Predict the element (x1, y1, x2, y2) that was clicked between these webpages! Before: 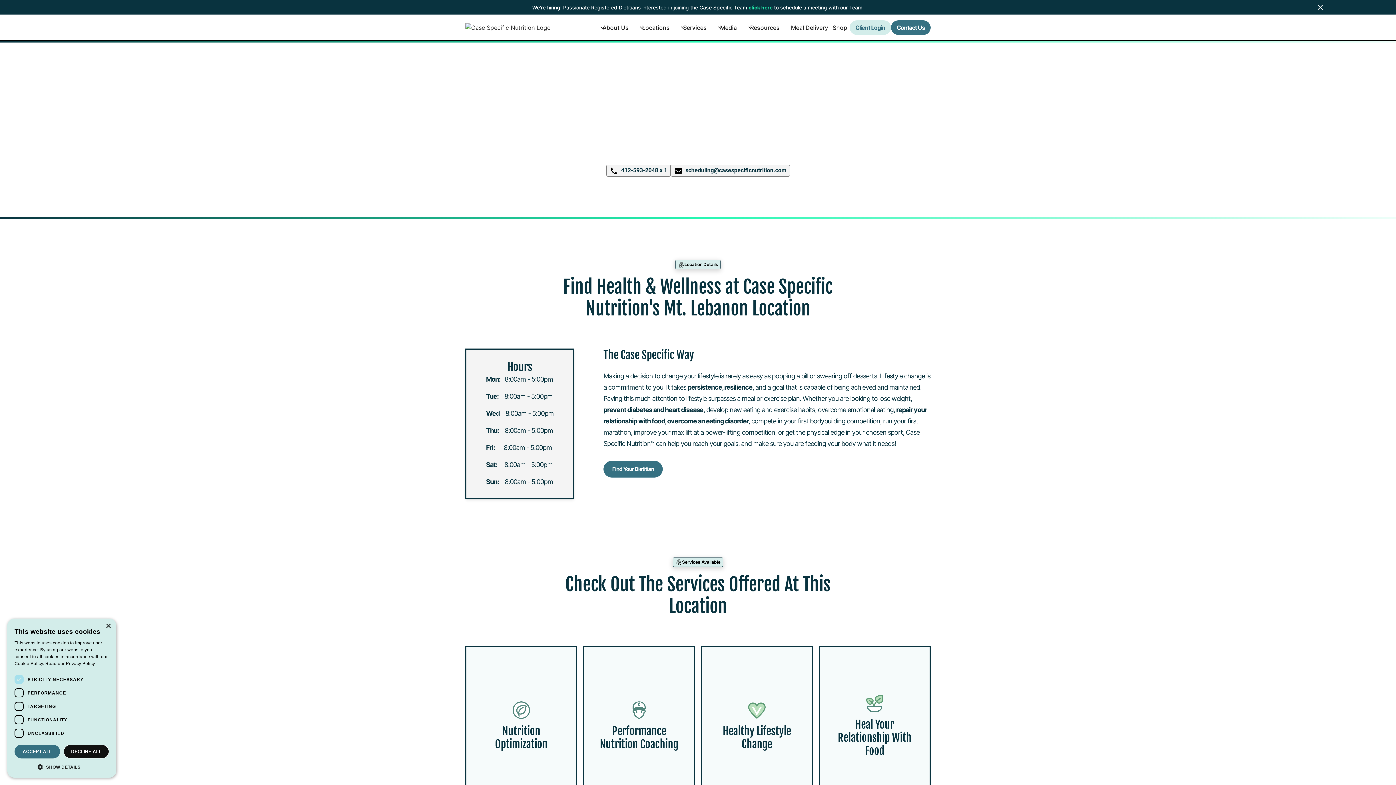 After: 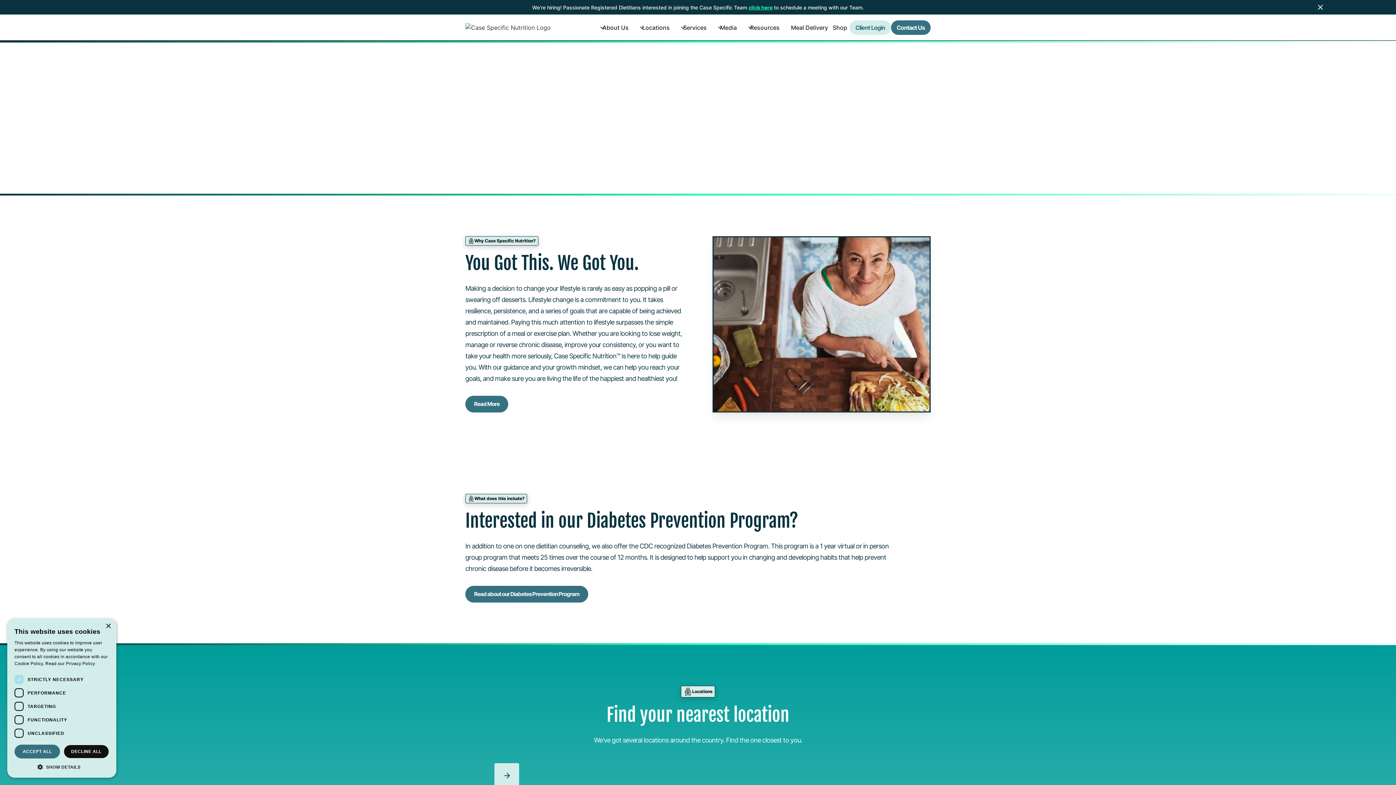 Action: bbox: (701, 646, 813, 809) label: Healthy Lifestyle Change
Healthy Lifestyle Change
It’s time to take back control of your health. Refresh your perspective and discover simple solutions for how to eat, hydrate, move, sleep, and navigate life stresses
Learn more